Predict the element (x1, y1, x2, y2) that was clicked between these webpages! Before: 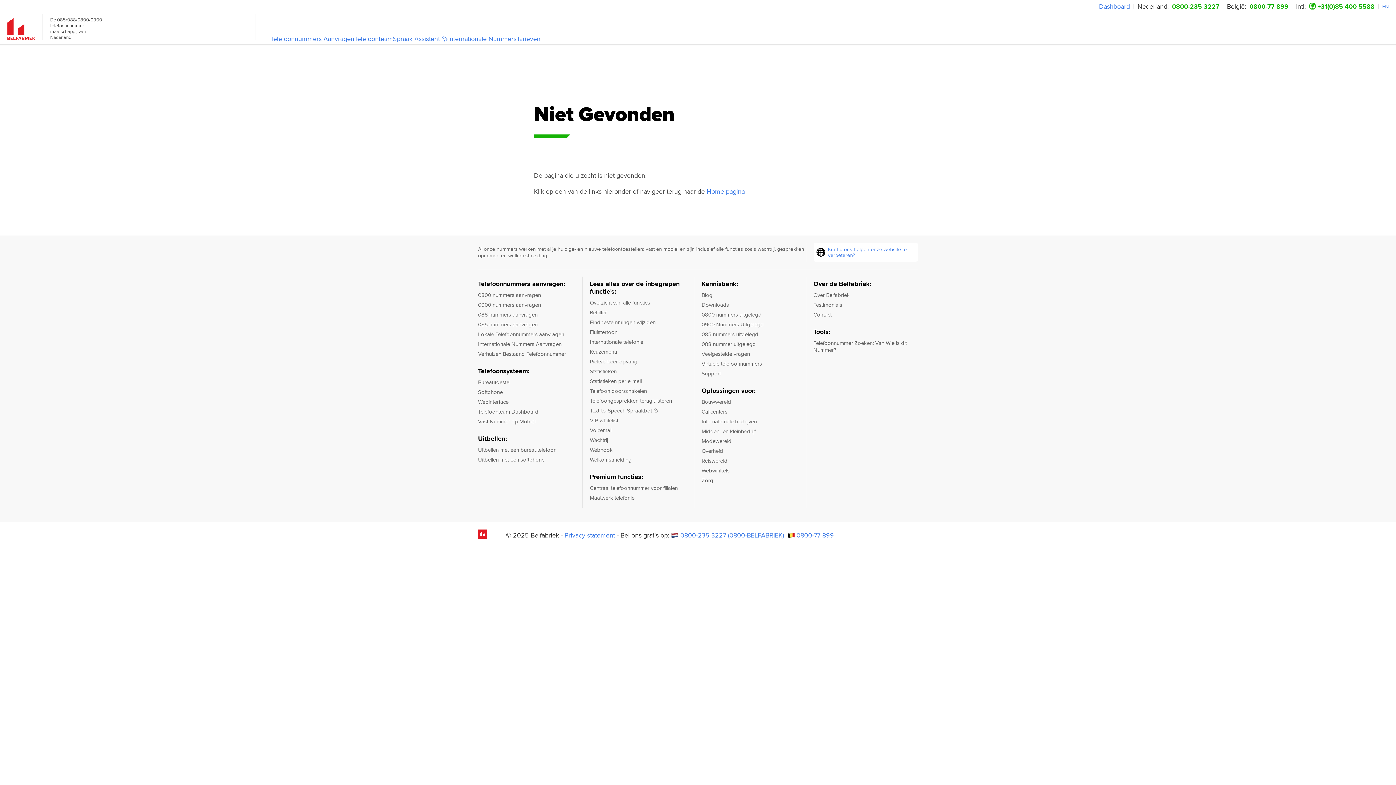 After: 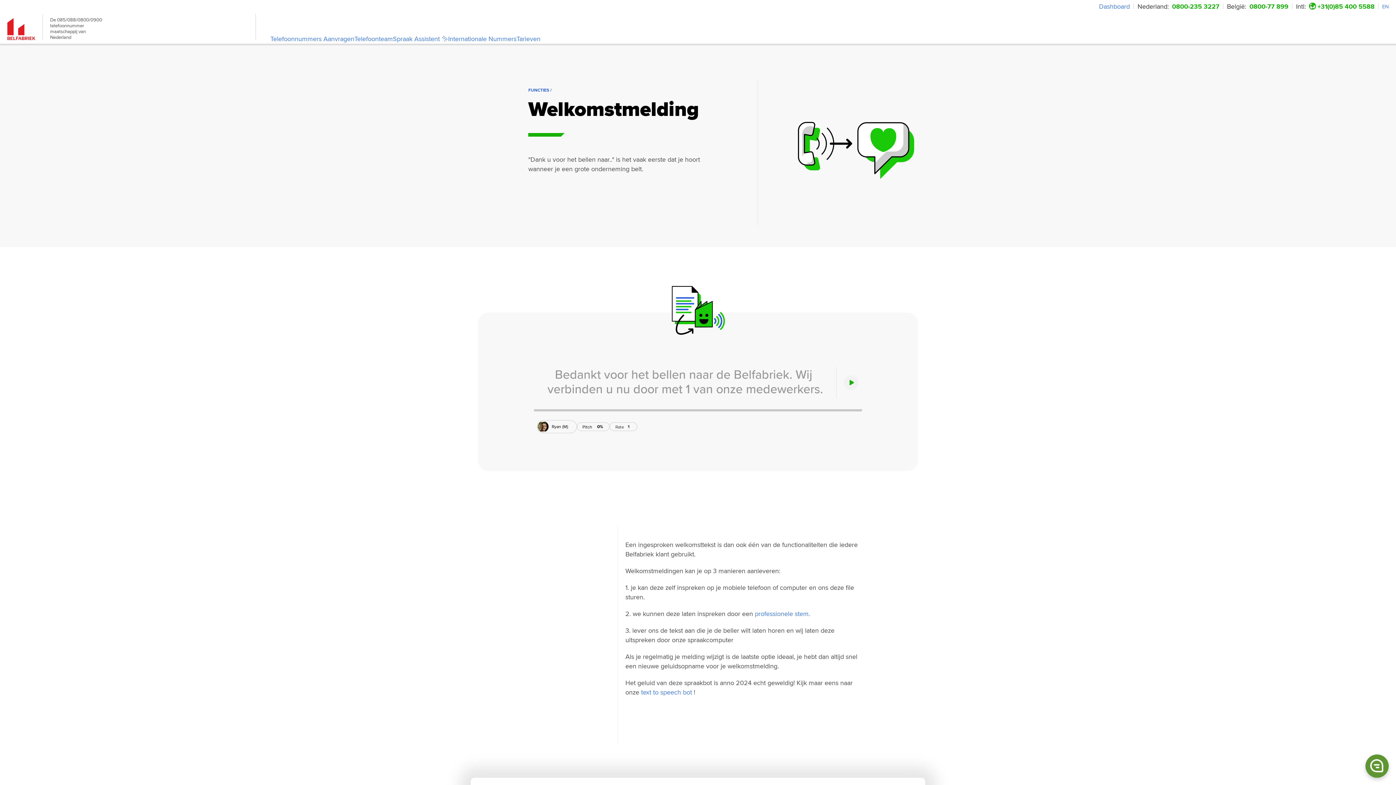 Action: bbox: (590, 456, 631, 463) label: Welkomstmelding